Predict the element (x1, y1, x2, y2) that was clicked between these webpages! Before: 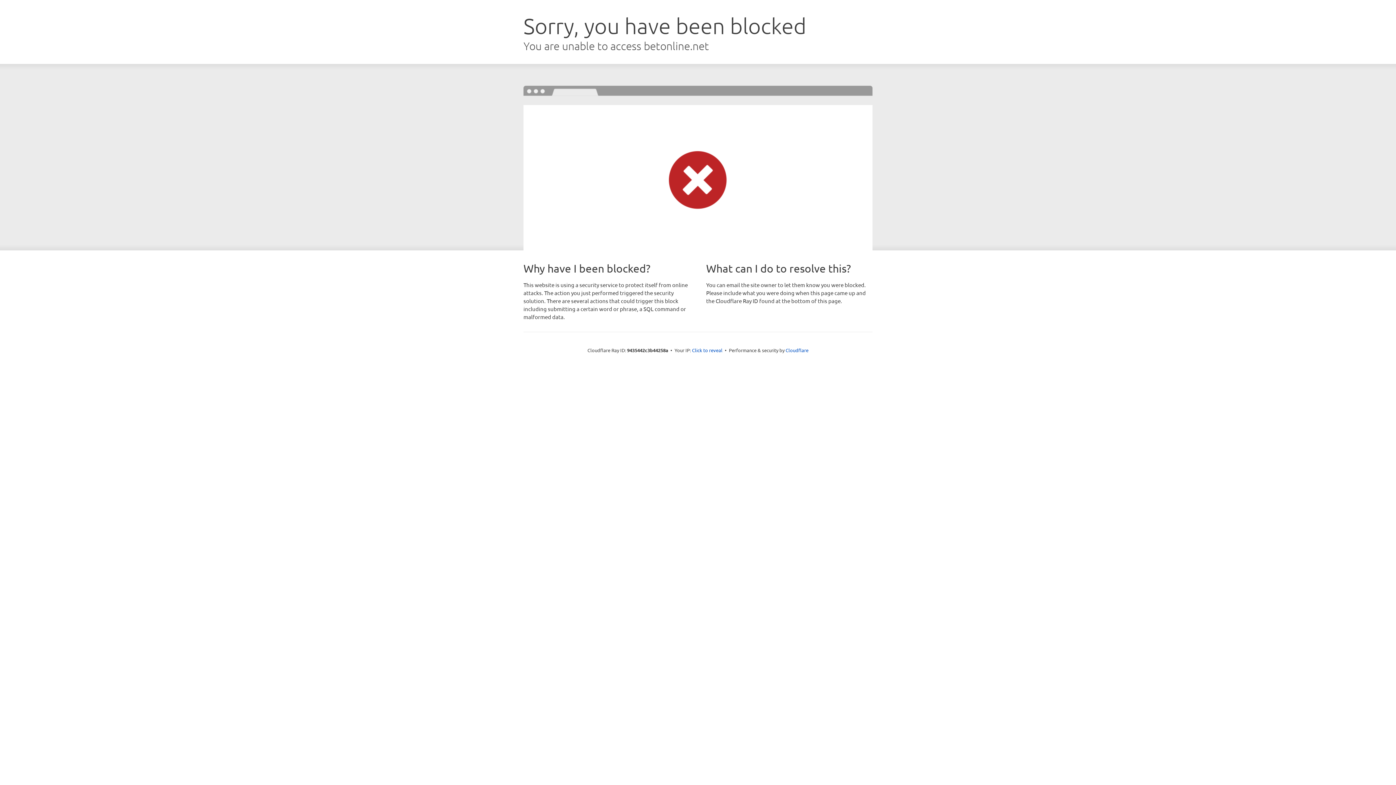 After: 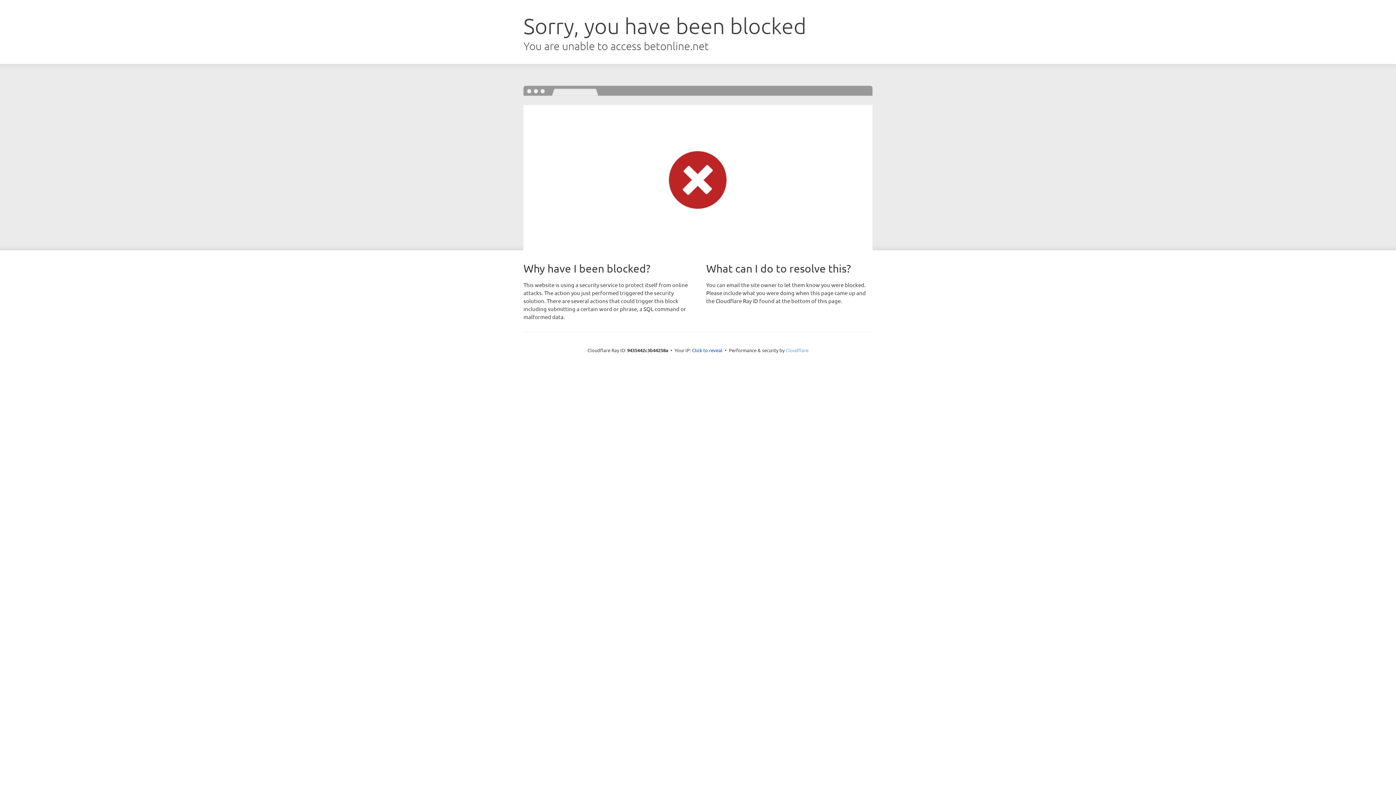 Action: bbox: (785, 347, 808, 353) label: Cloudflare